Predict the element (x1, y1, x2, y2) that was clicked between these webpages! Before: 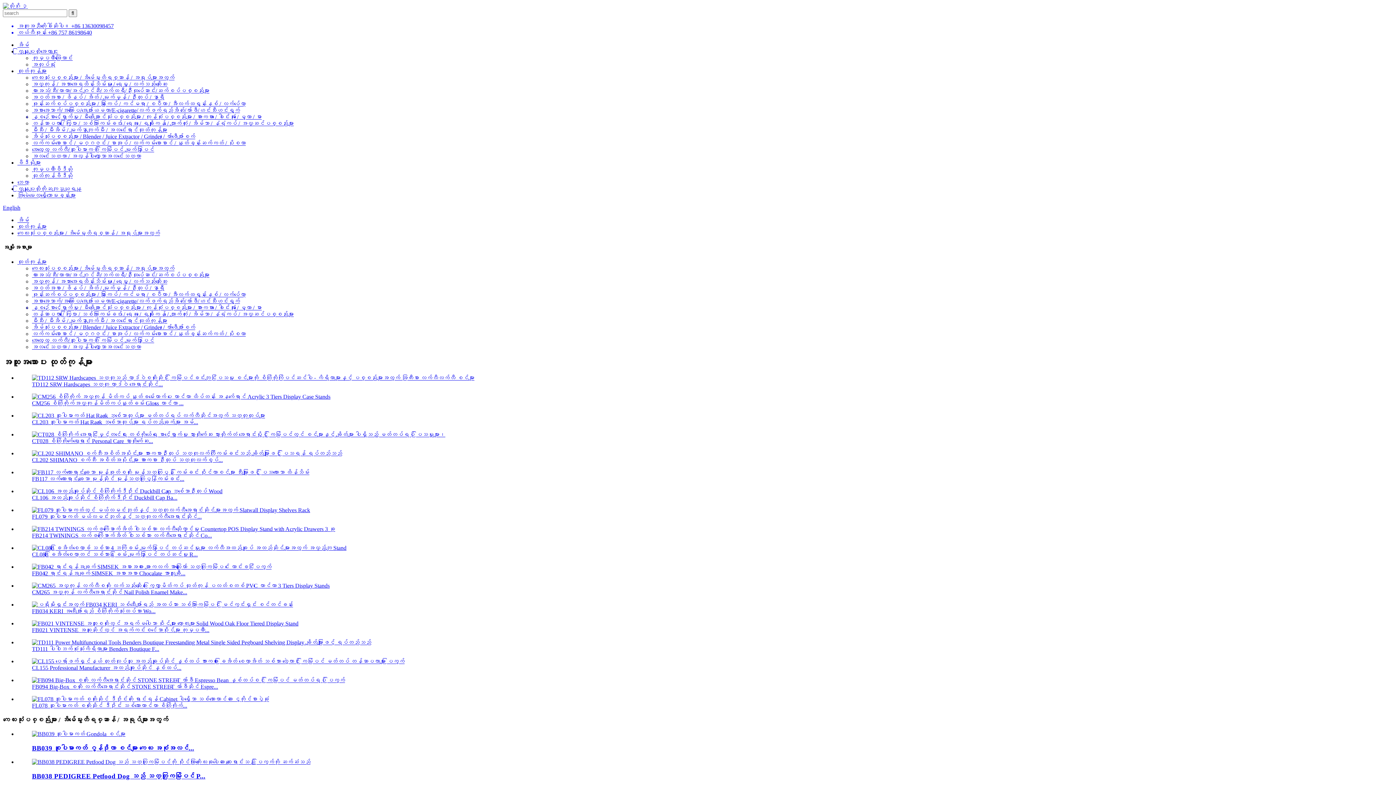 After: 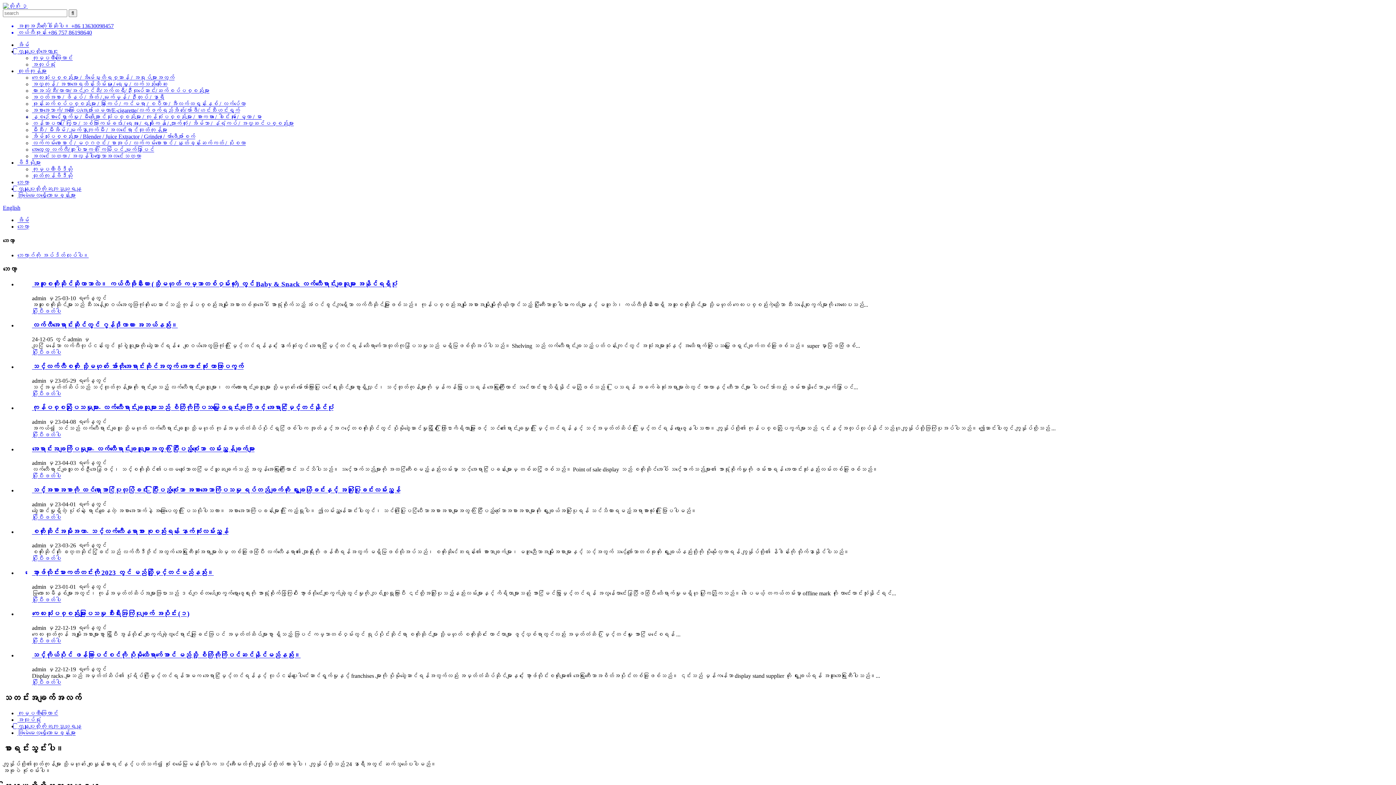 Action: bbox: (17, 179, 29, 185) label: ဘလော့